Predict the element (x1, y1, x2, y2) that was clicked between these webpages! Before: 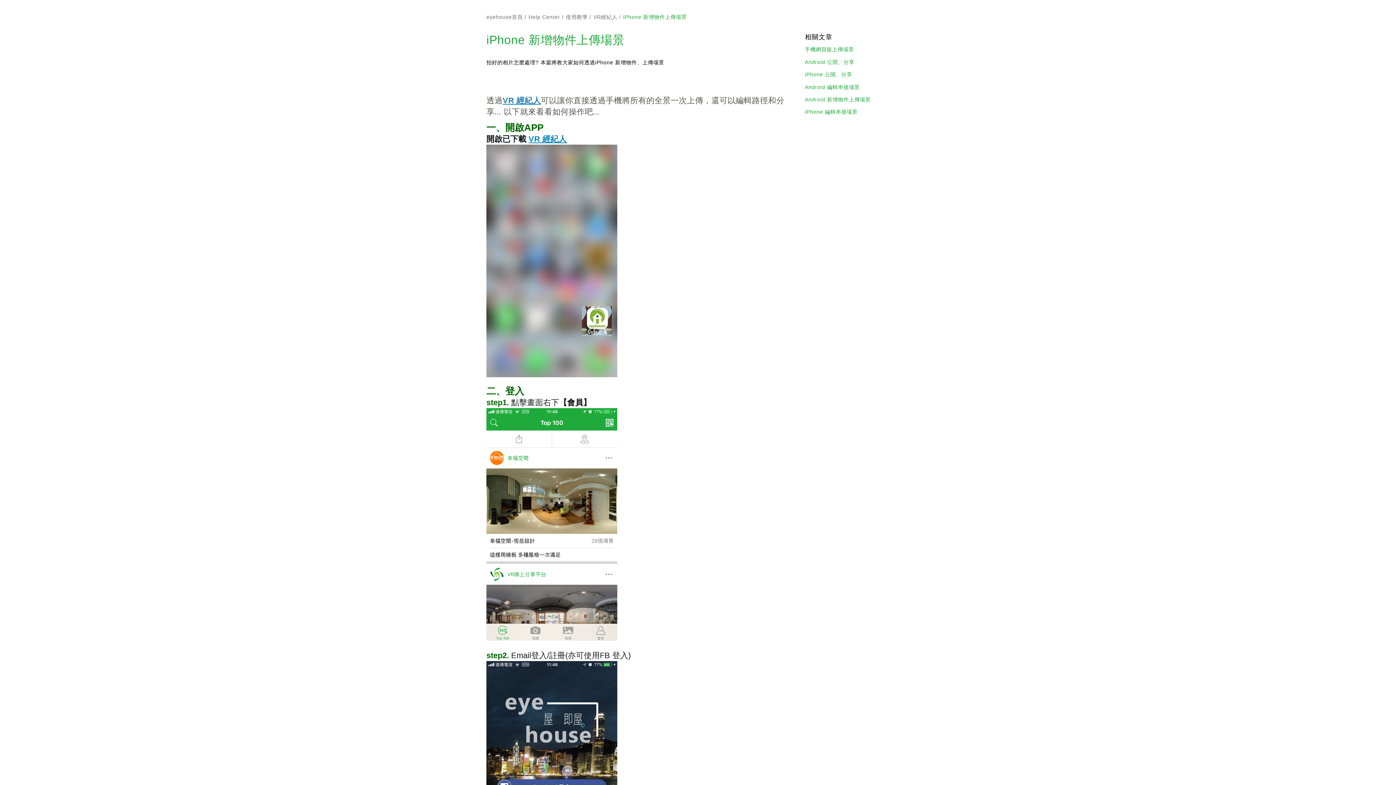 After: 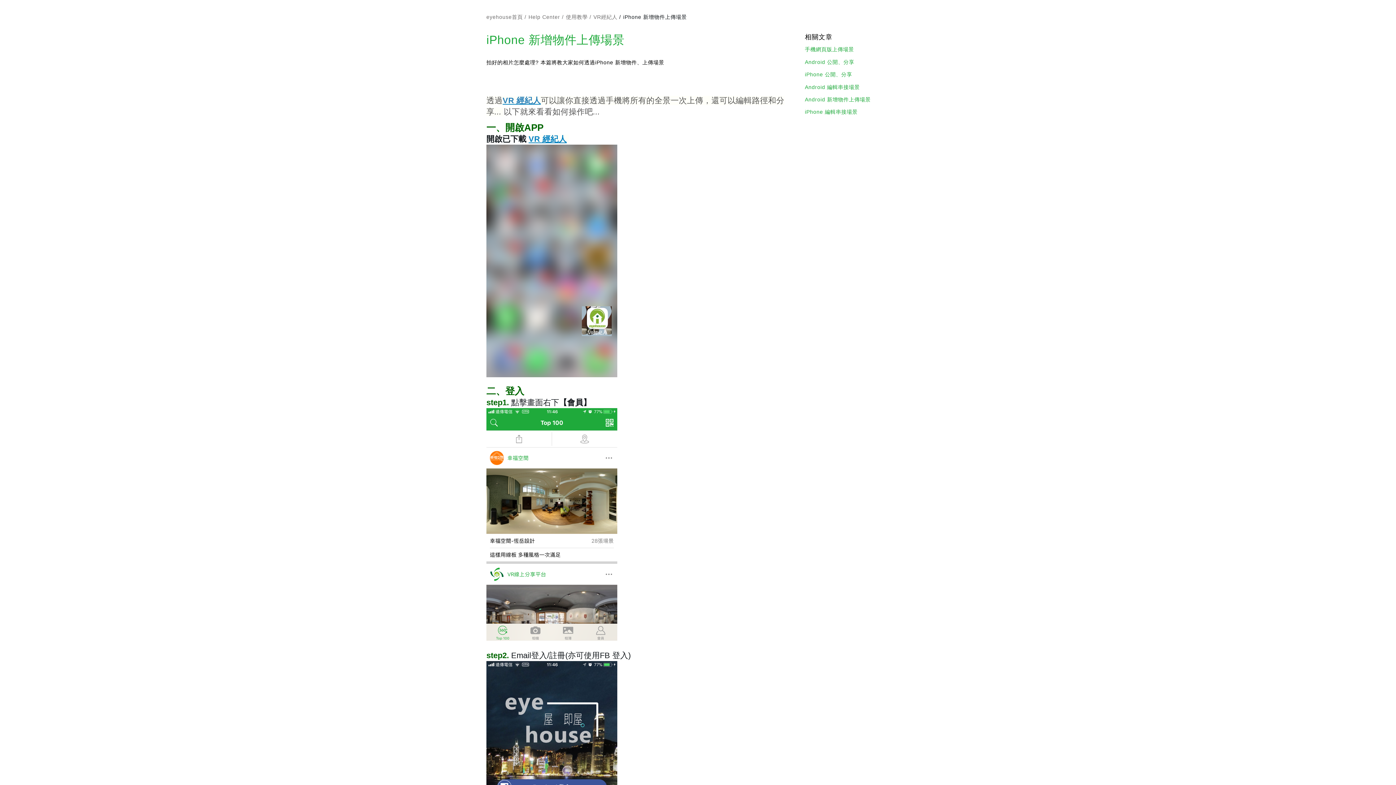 Action: bbox: (623, 13, 686, 20) label: iPhone 新增物件上傳場景